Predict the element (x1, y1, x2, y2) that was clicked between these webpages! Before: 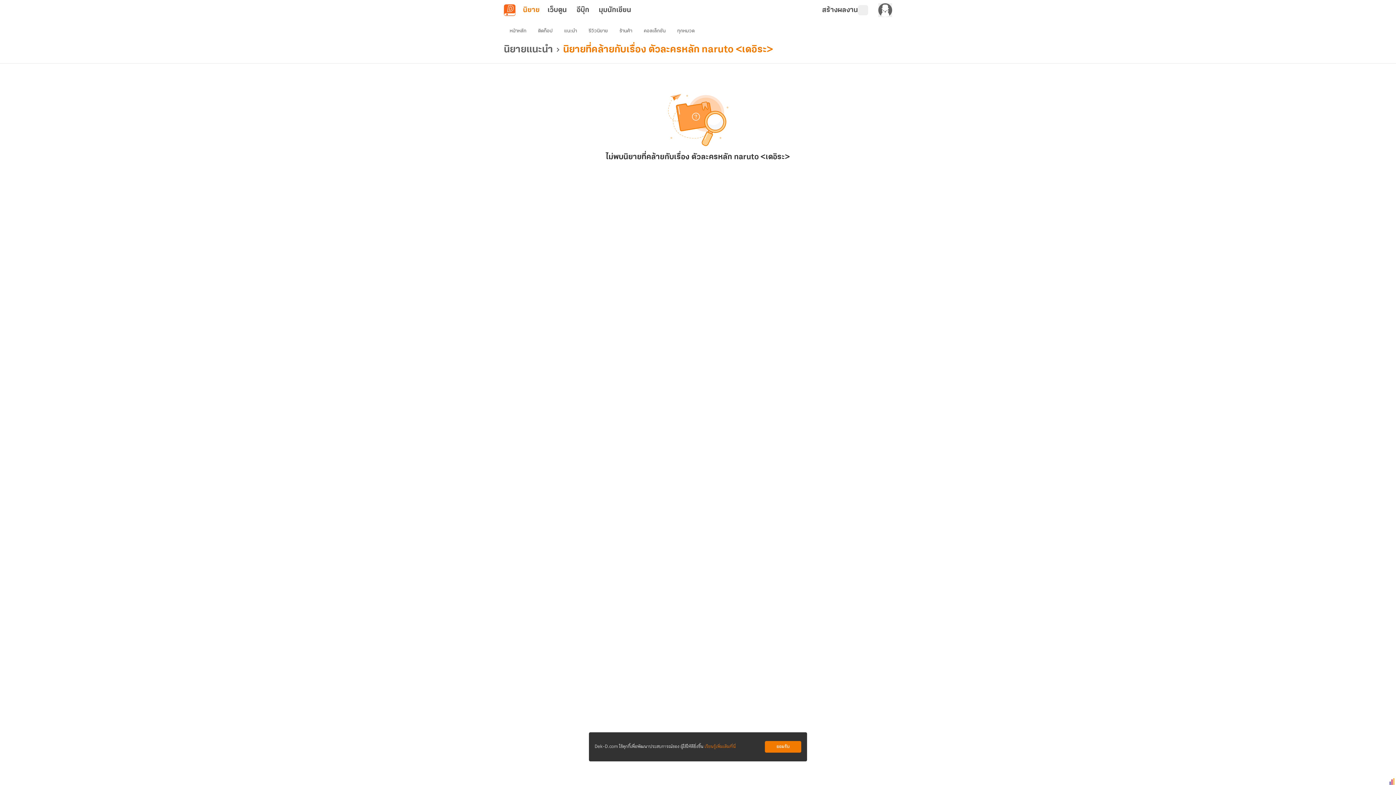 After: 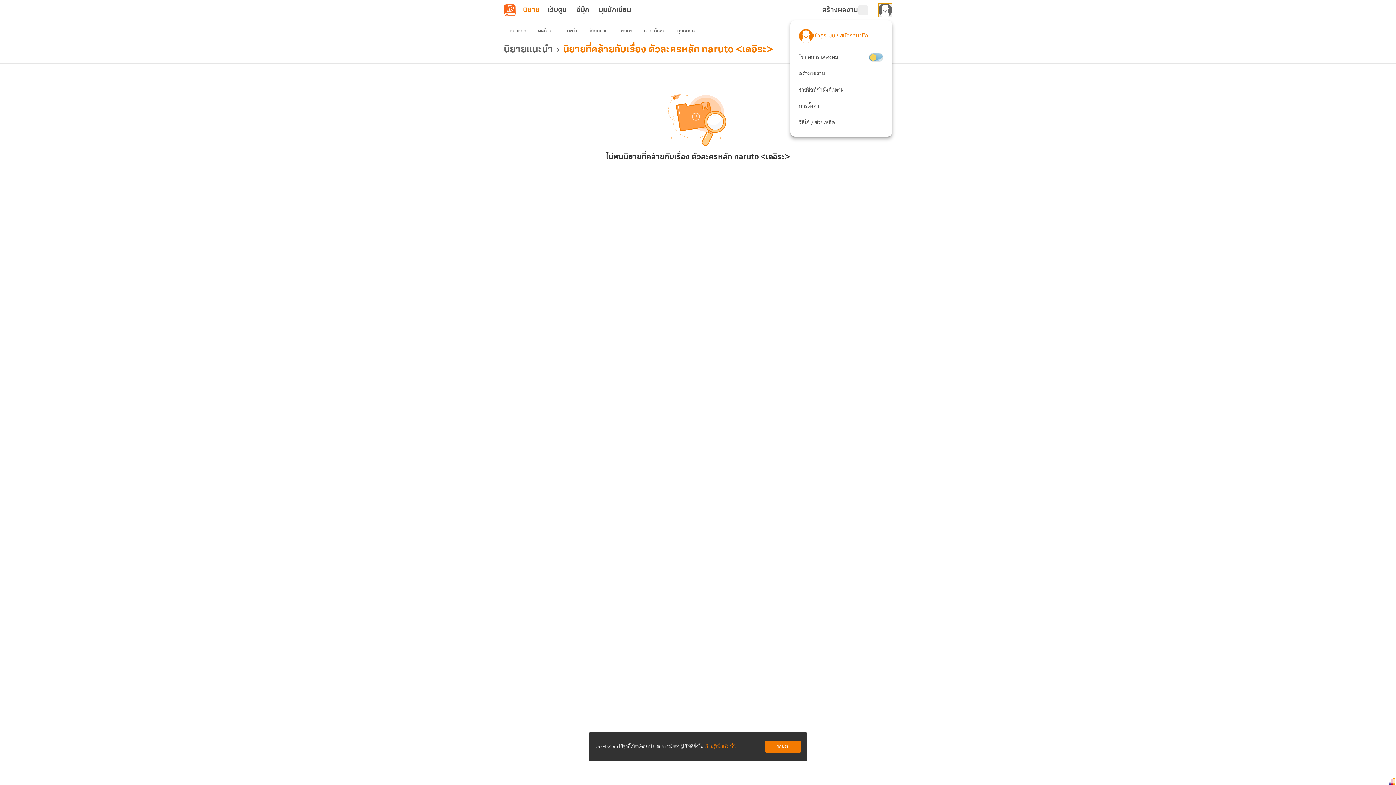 Action: bbox: (878, 3, 892, 17)